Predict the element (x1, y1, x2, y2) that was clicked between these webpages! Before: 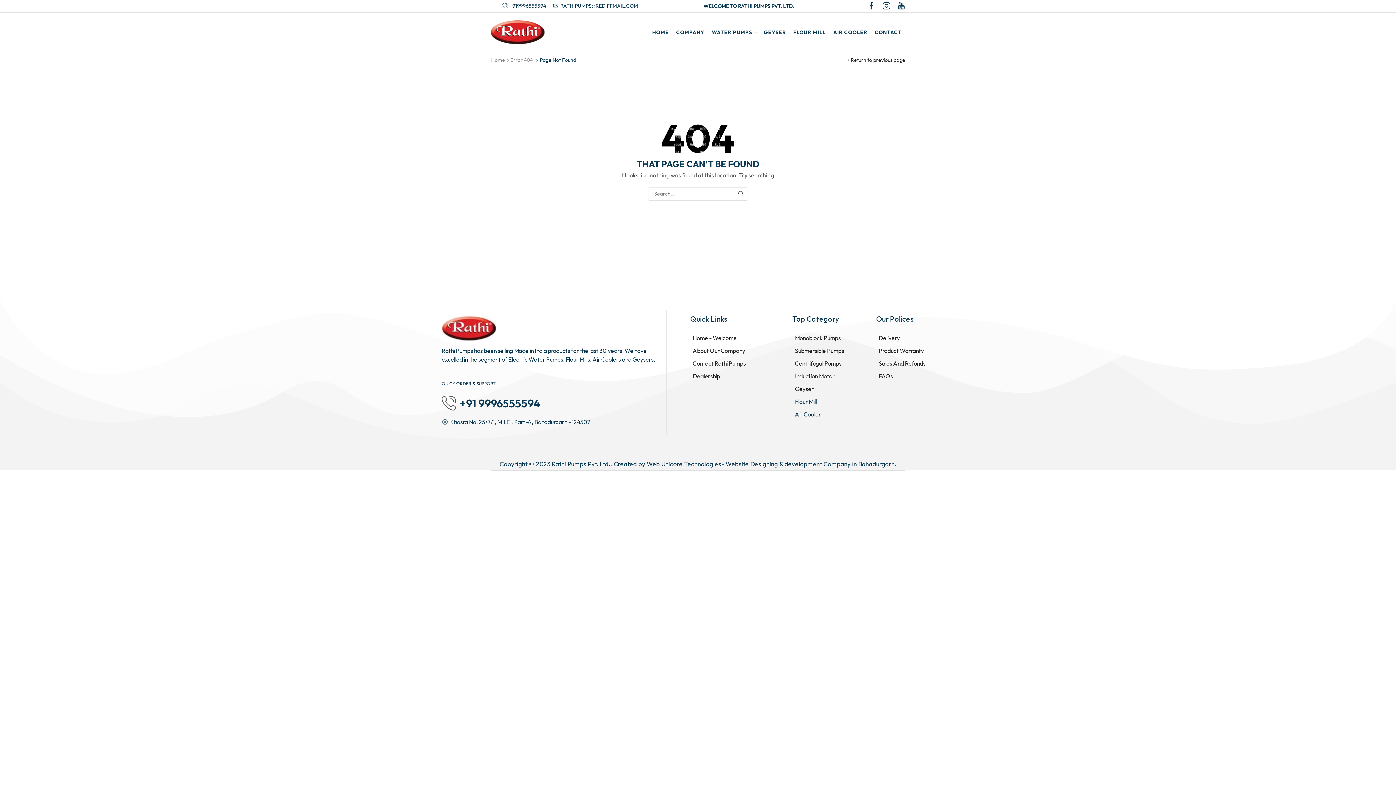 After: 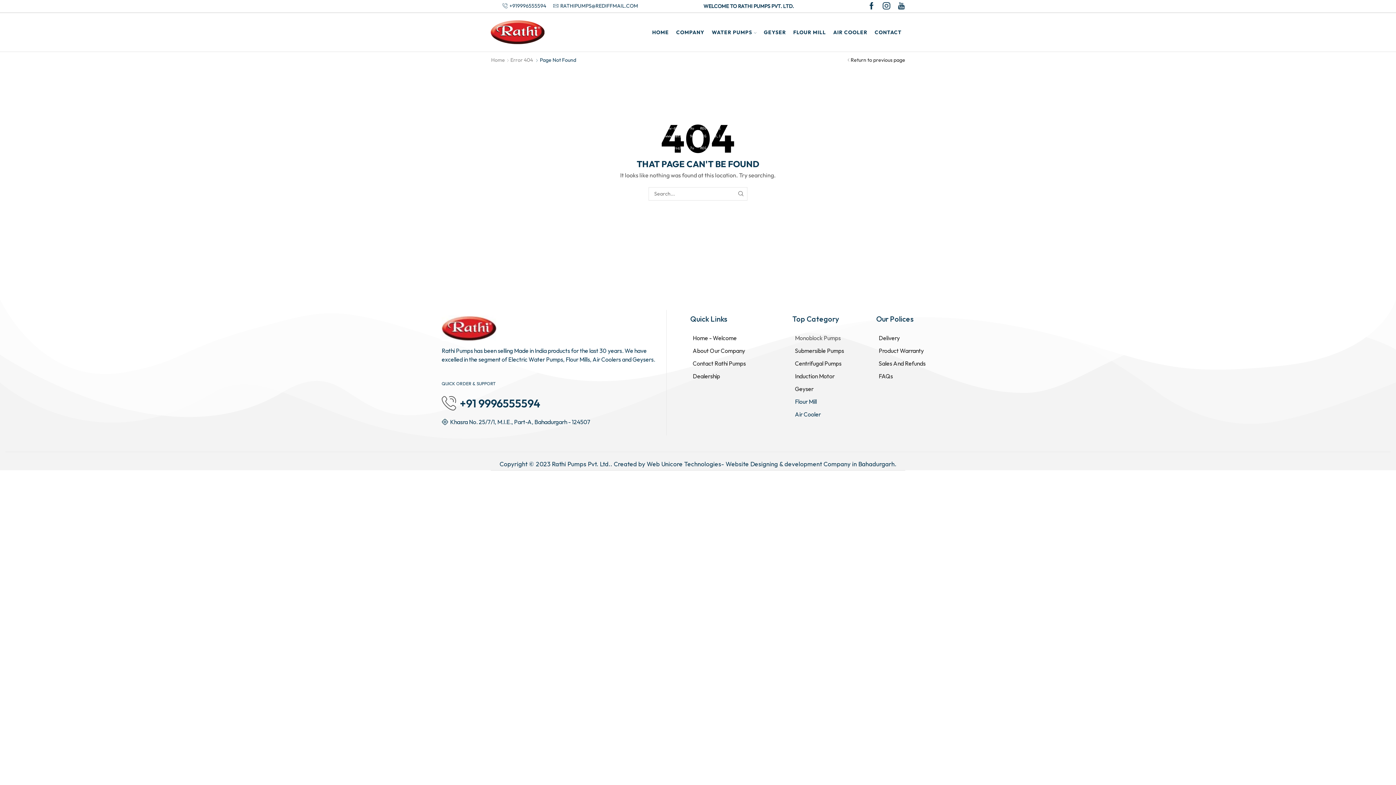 Action: label: Monoblock Pumps bbox: (795, 333, 841, 343)